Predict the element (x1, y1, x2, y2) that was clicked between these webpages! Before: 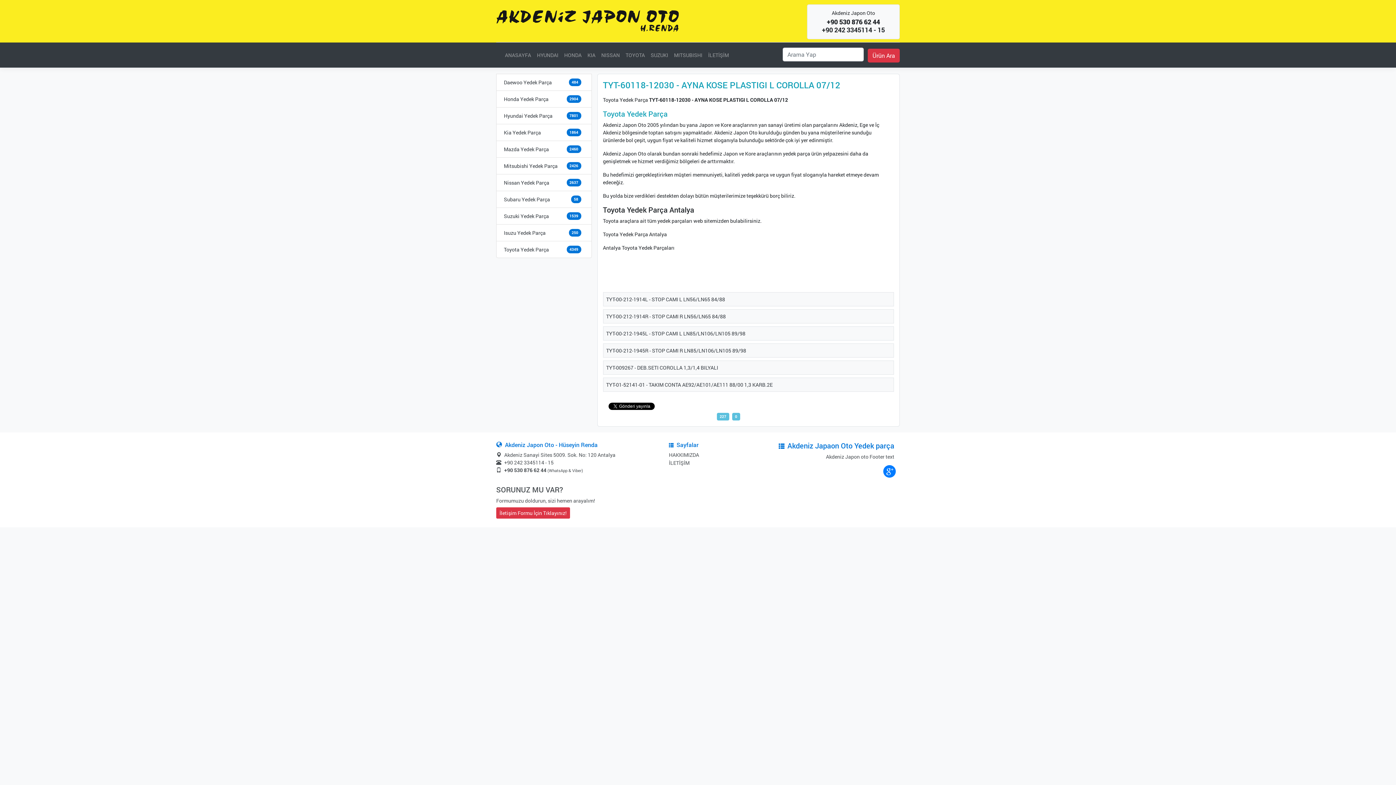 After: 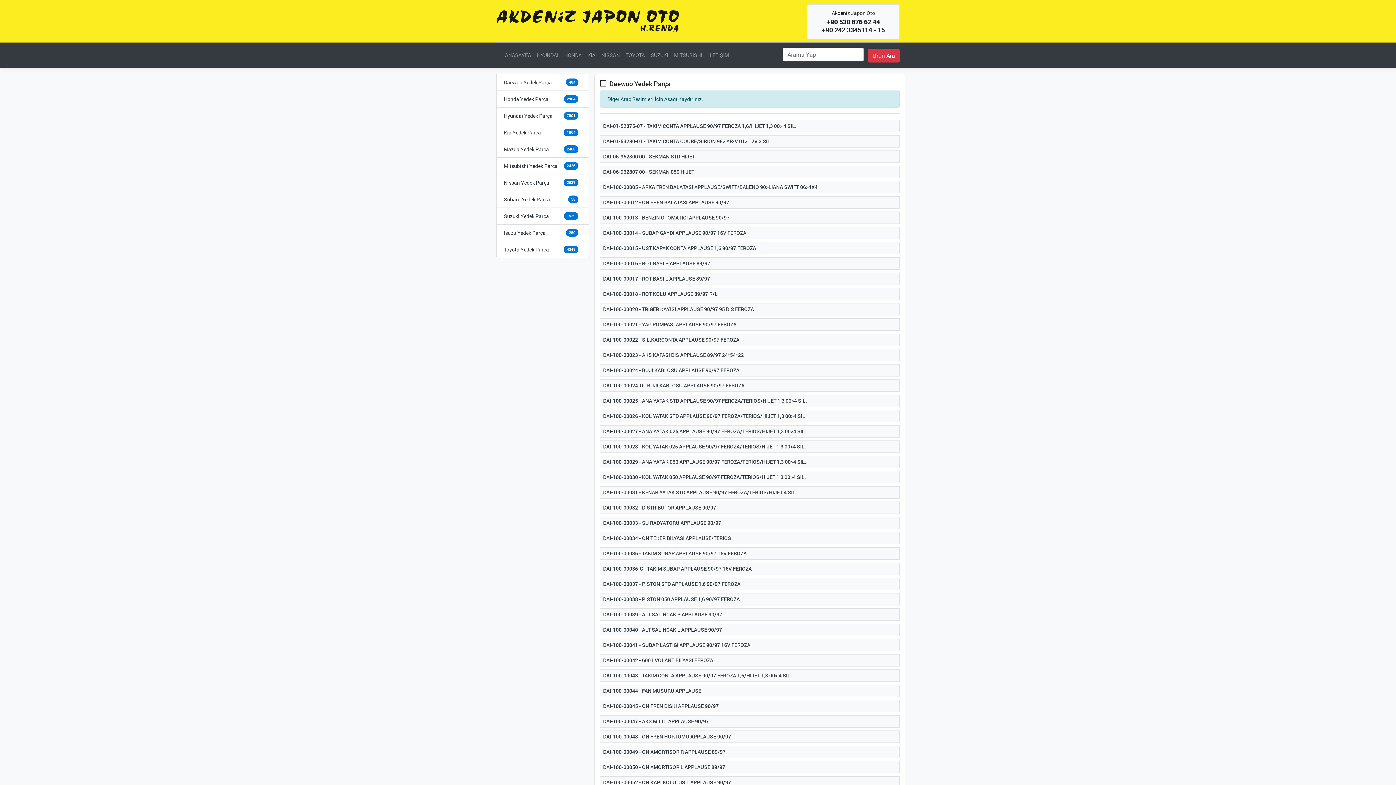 Action: bbox: (504, 78, 552, 85) label: Daewoo Yedek Parça
484